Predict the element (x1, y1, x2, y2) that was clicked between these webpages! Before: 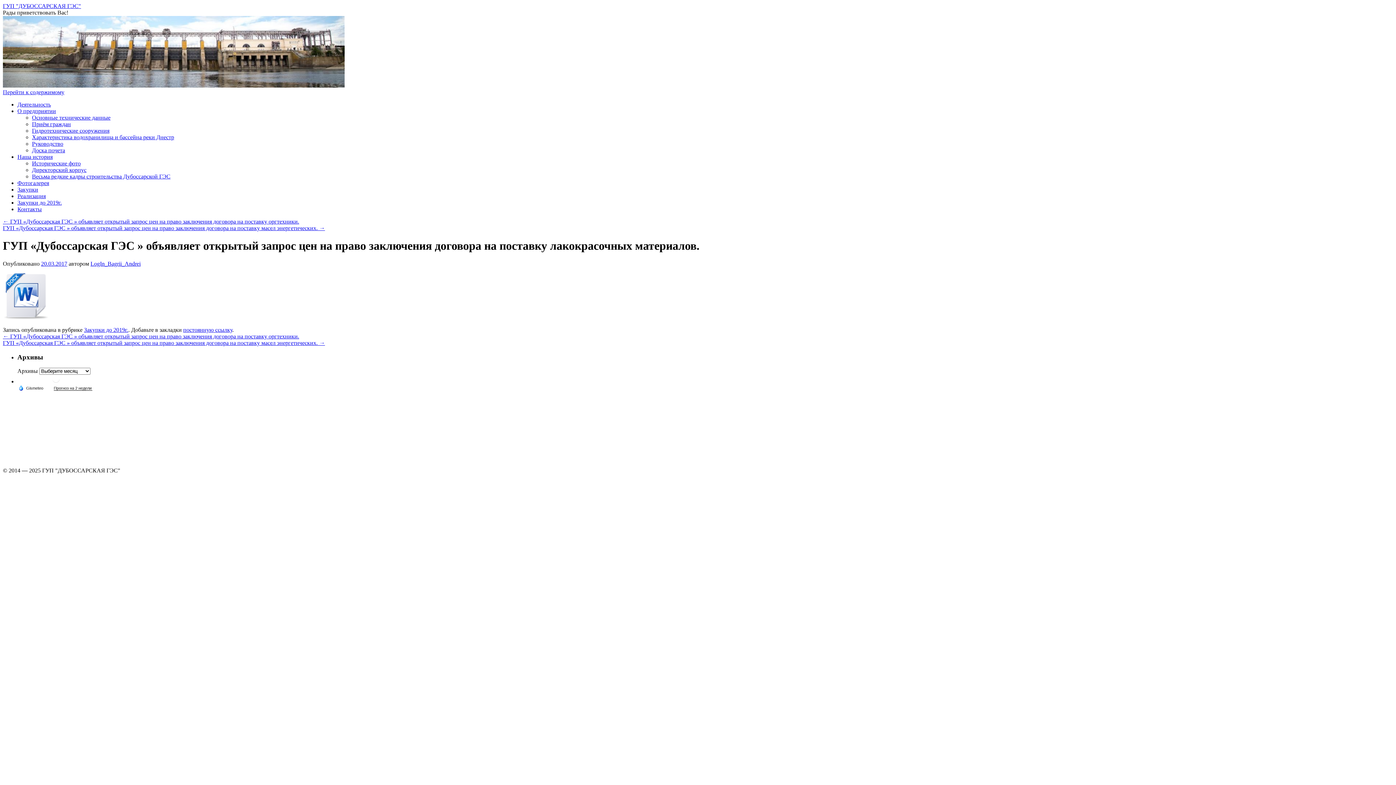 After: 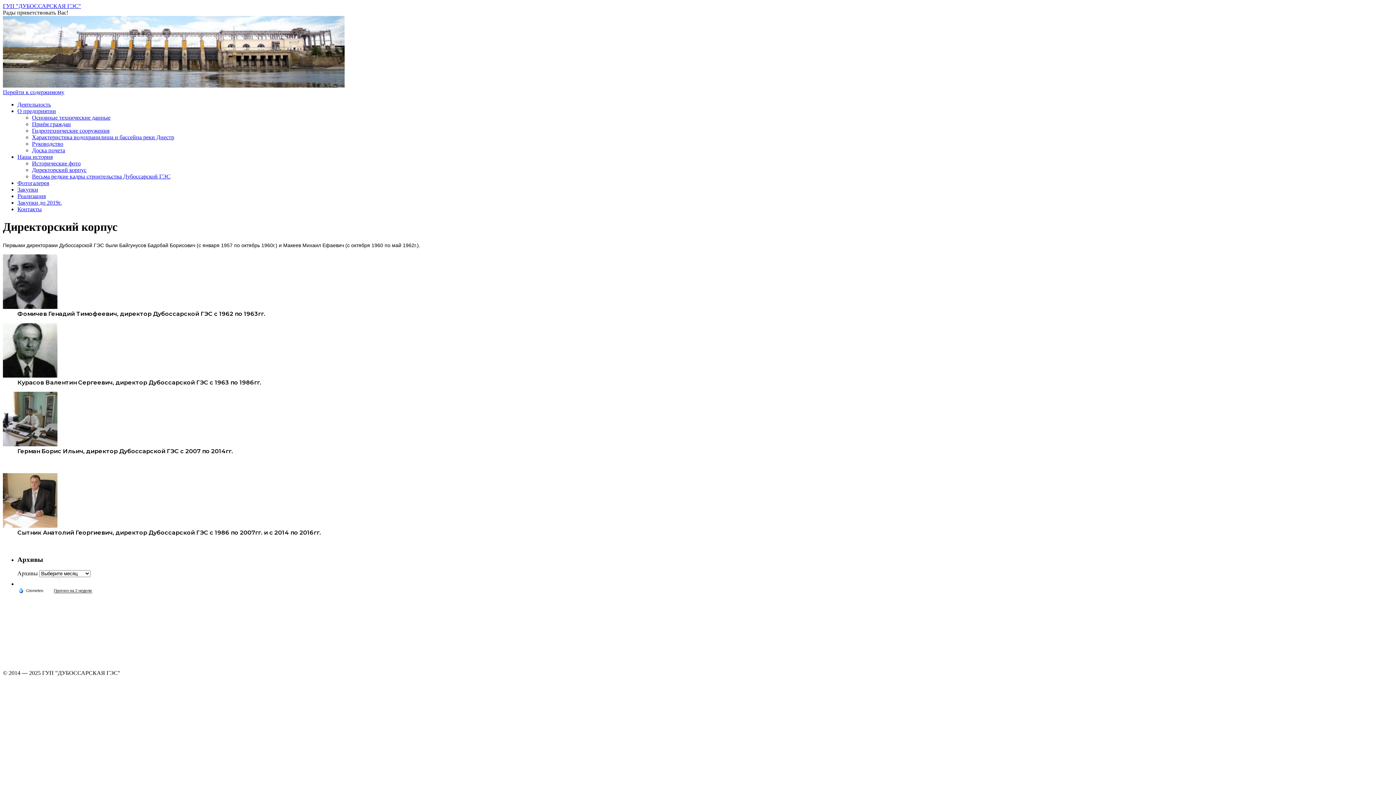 Action: label: Директорский корпус bbox: (32, 166, 86, 173)